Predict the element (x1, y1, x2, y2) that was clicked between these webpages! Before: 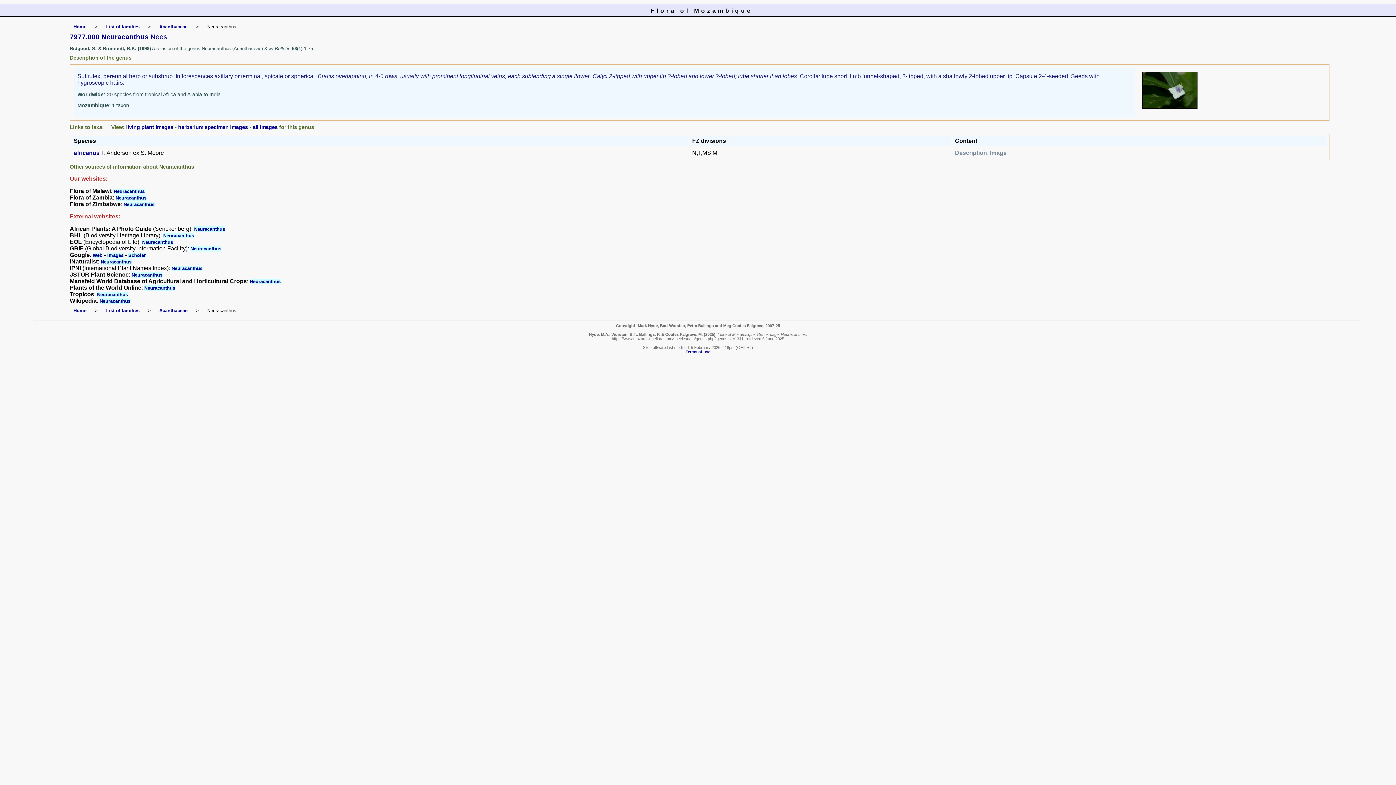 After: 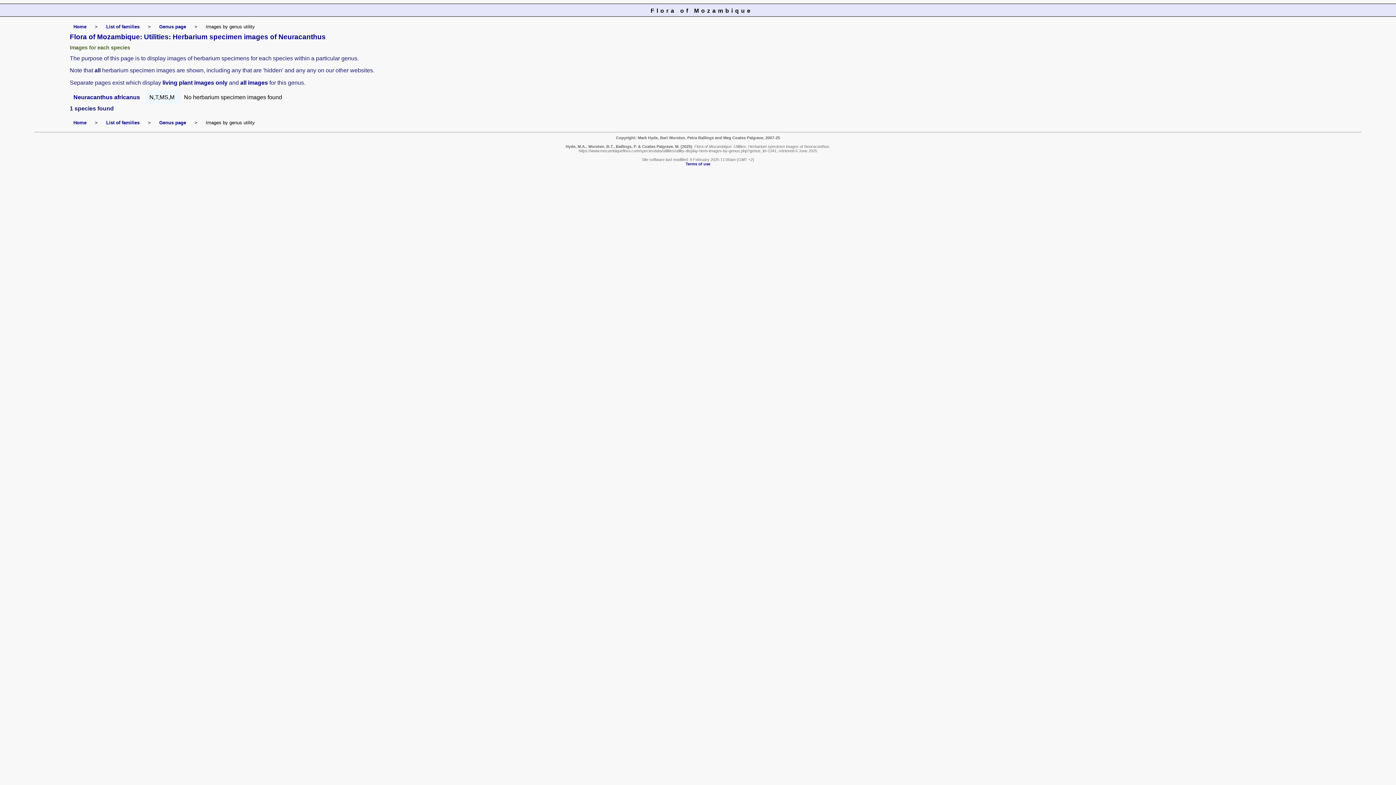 Action: bbox: (178, 124, 248, 130) label: herbarium specimen images